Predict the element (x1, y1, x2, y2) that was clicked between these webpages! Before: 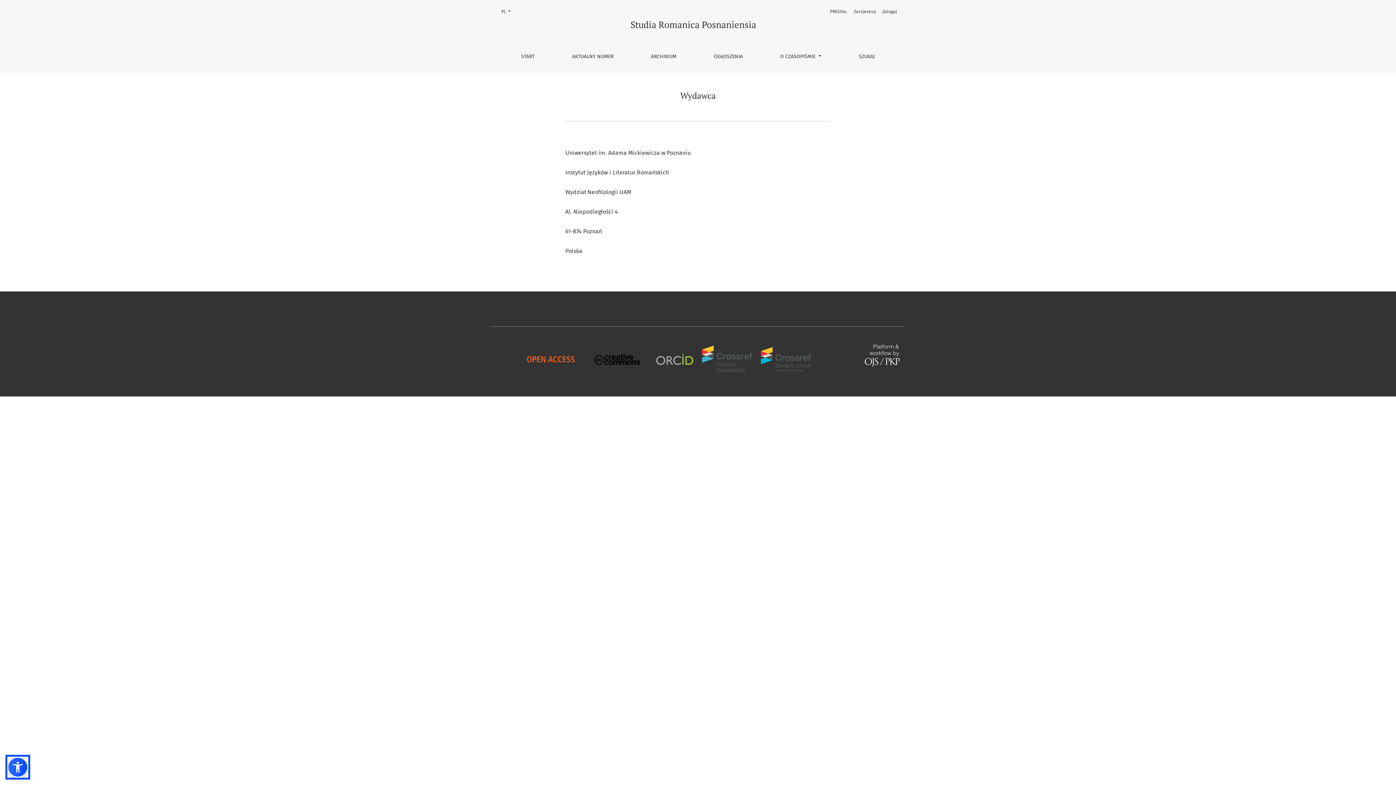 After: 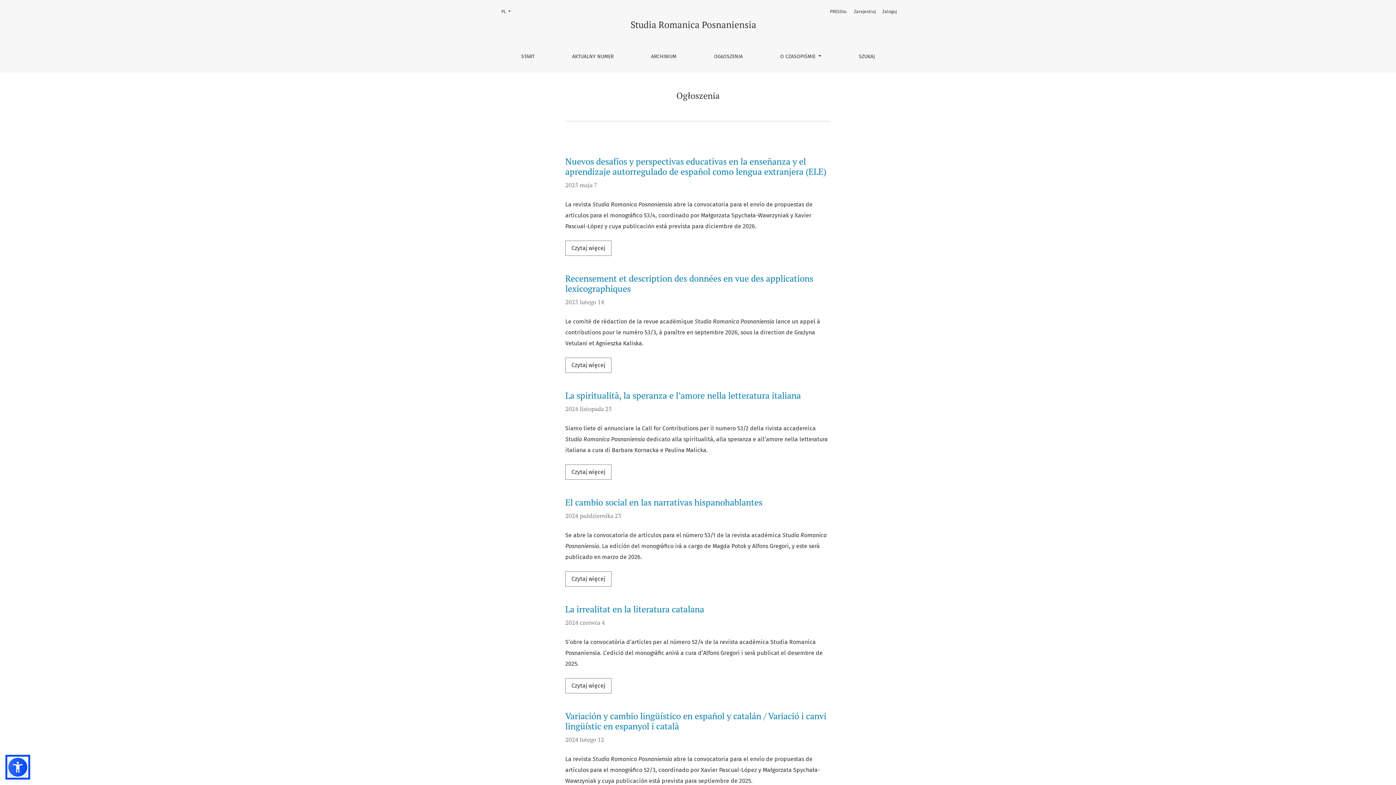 Action: bbox: (708, 46, 749, 67) label: OGŁOSZENIA